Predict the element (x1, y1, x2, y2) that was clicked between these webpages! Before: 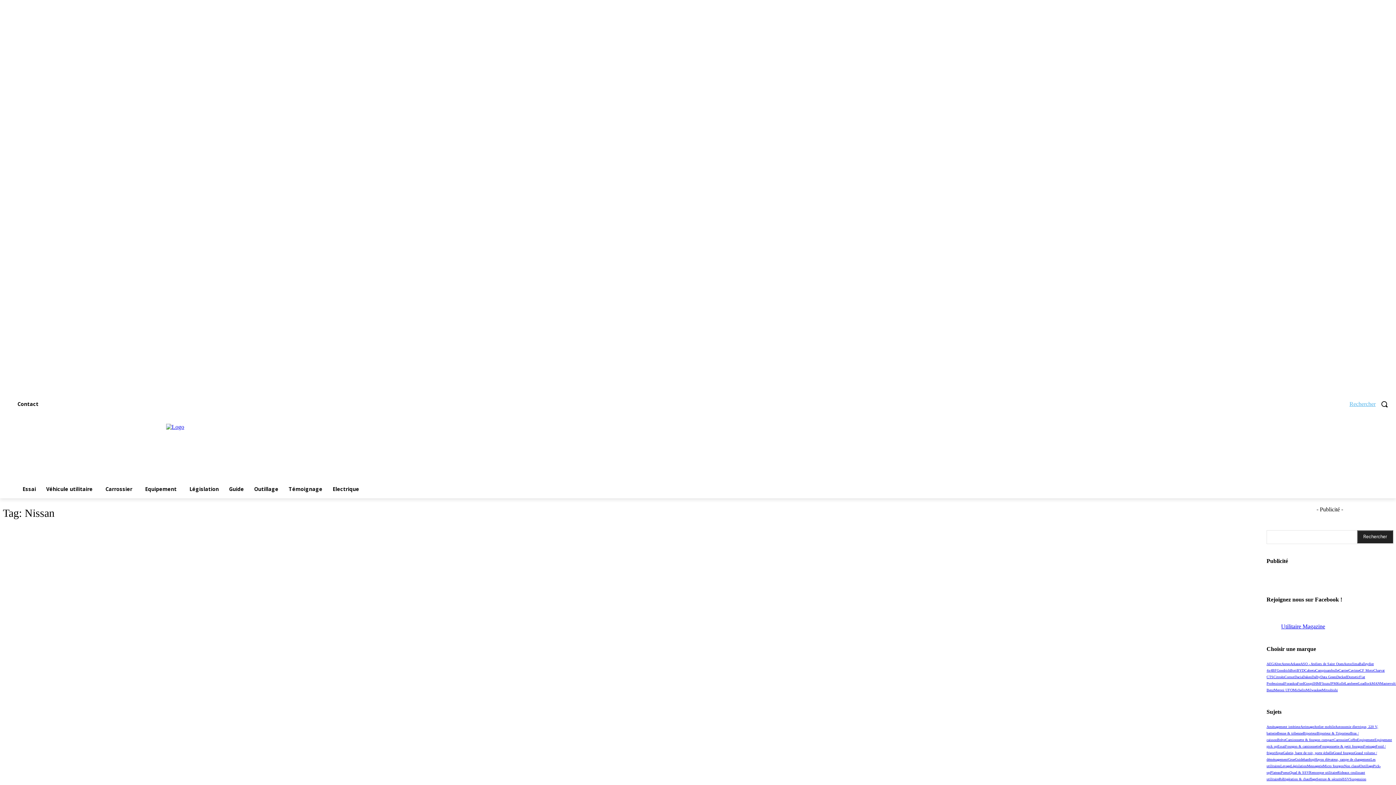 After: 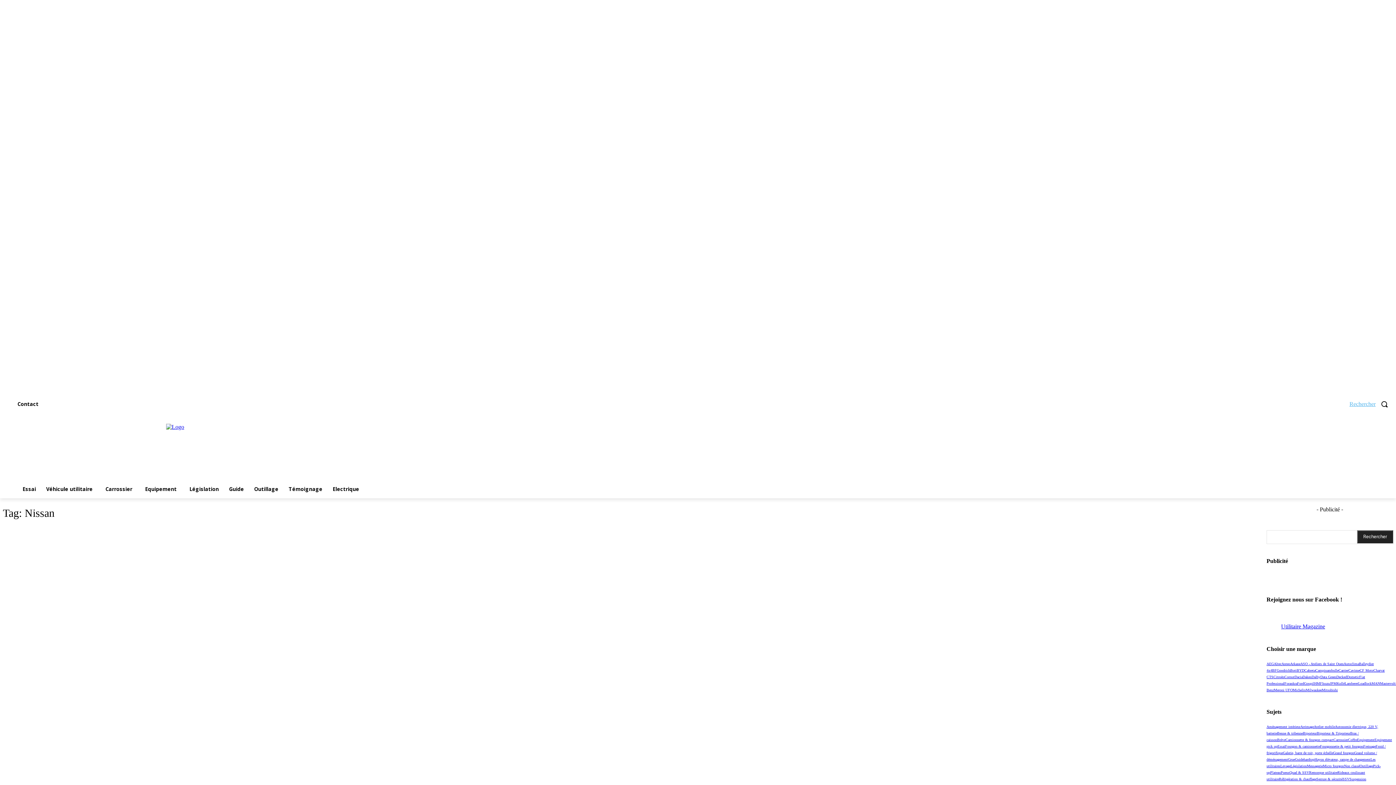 Action: label: Grand fourgon bbox: (1333, 751, 1354, 755)